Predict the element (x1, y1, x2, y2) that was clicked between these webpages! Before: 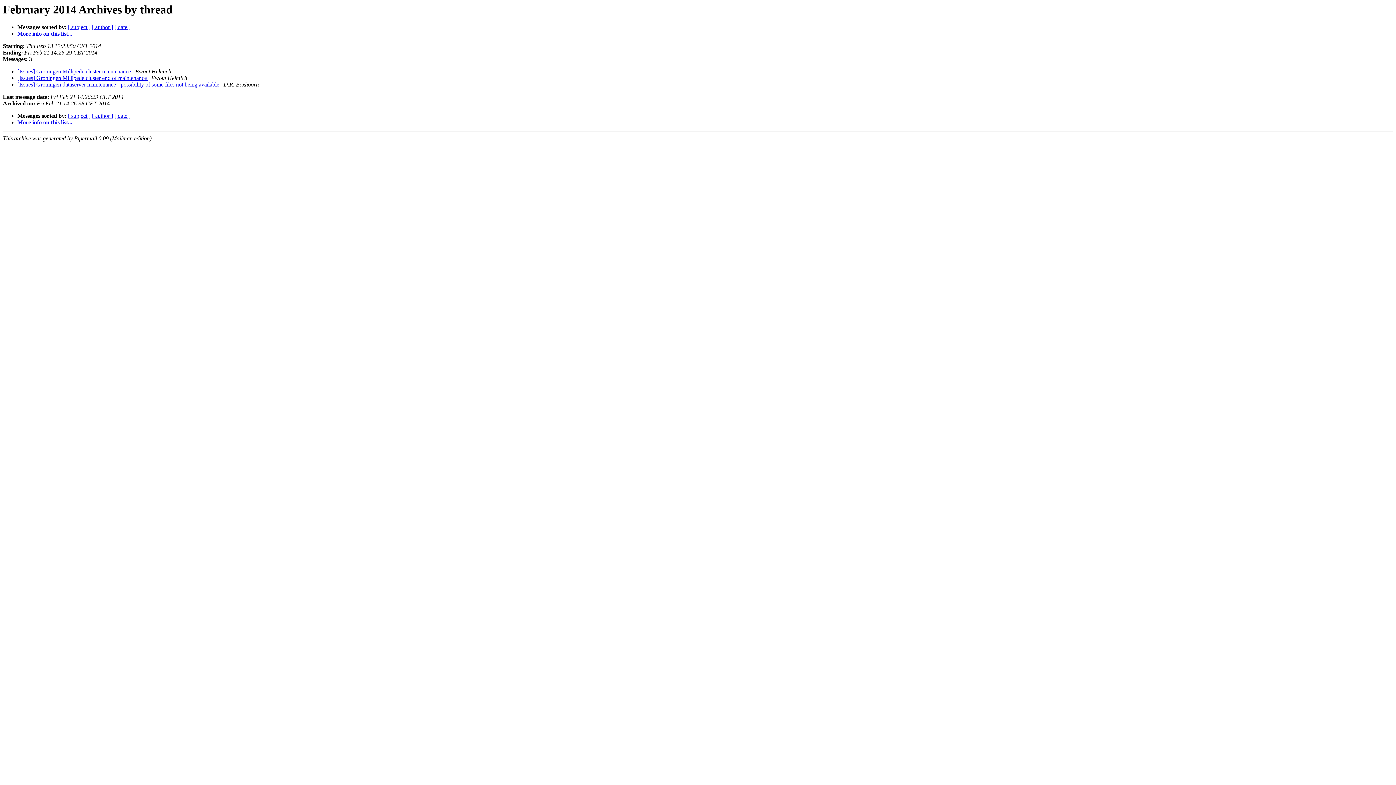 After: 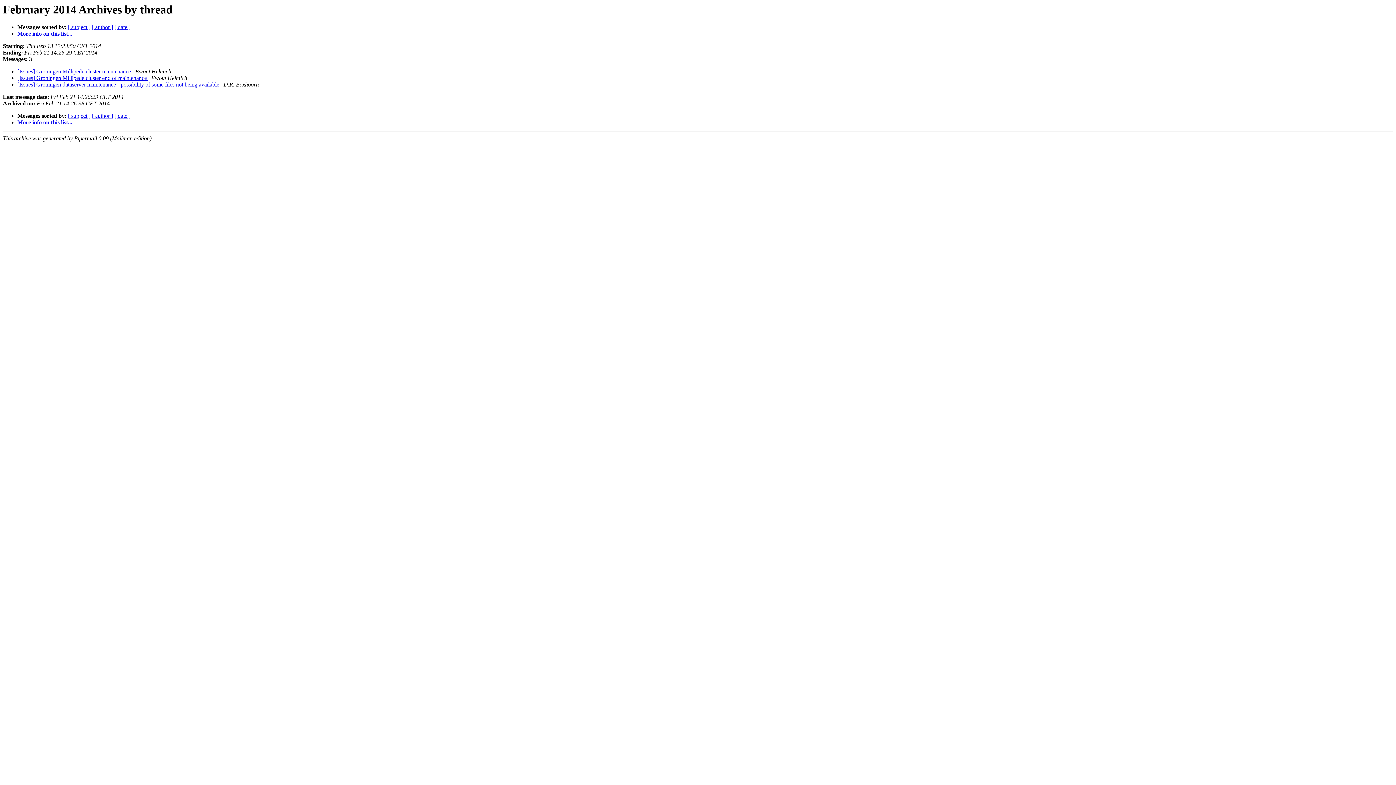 Action: bbox: (148, 75, 149, 81) label:  